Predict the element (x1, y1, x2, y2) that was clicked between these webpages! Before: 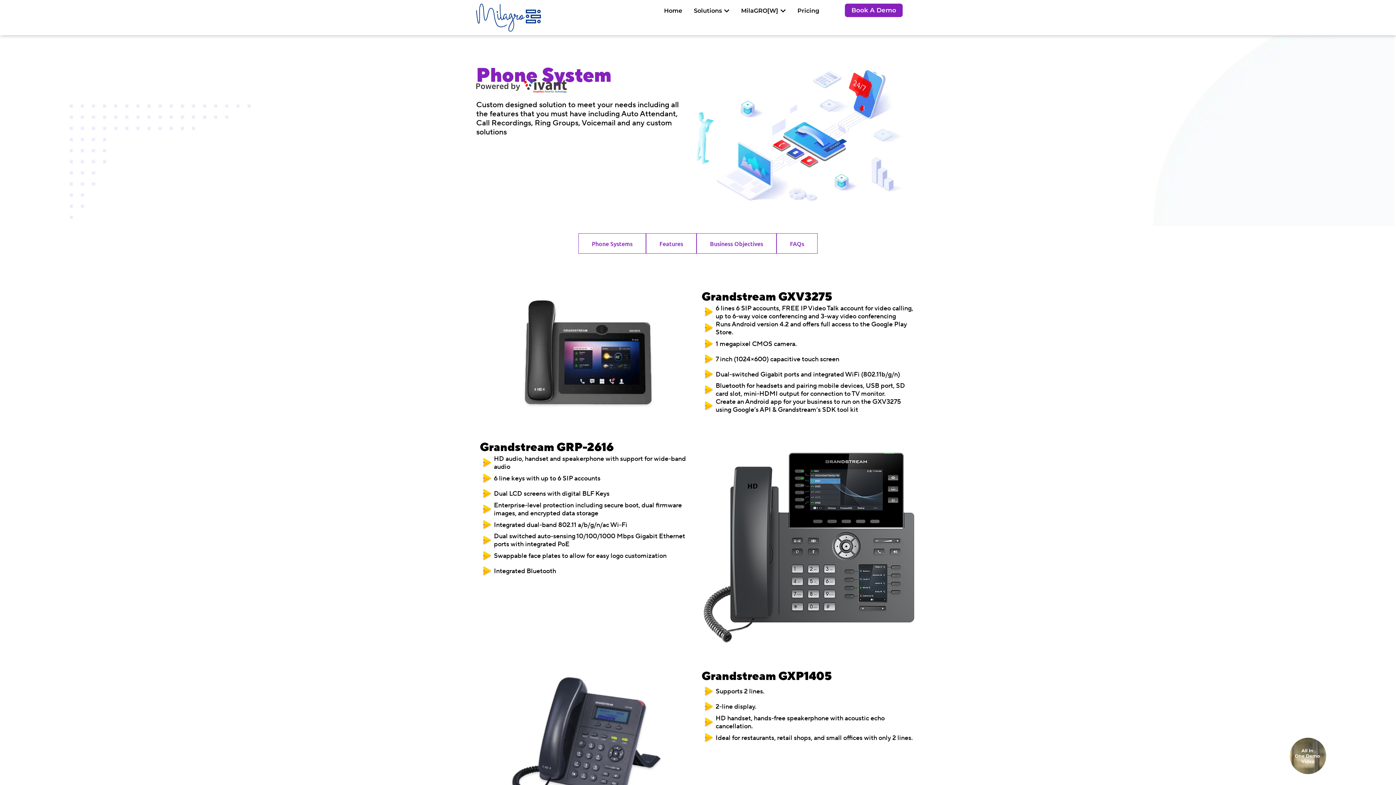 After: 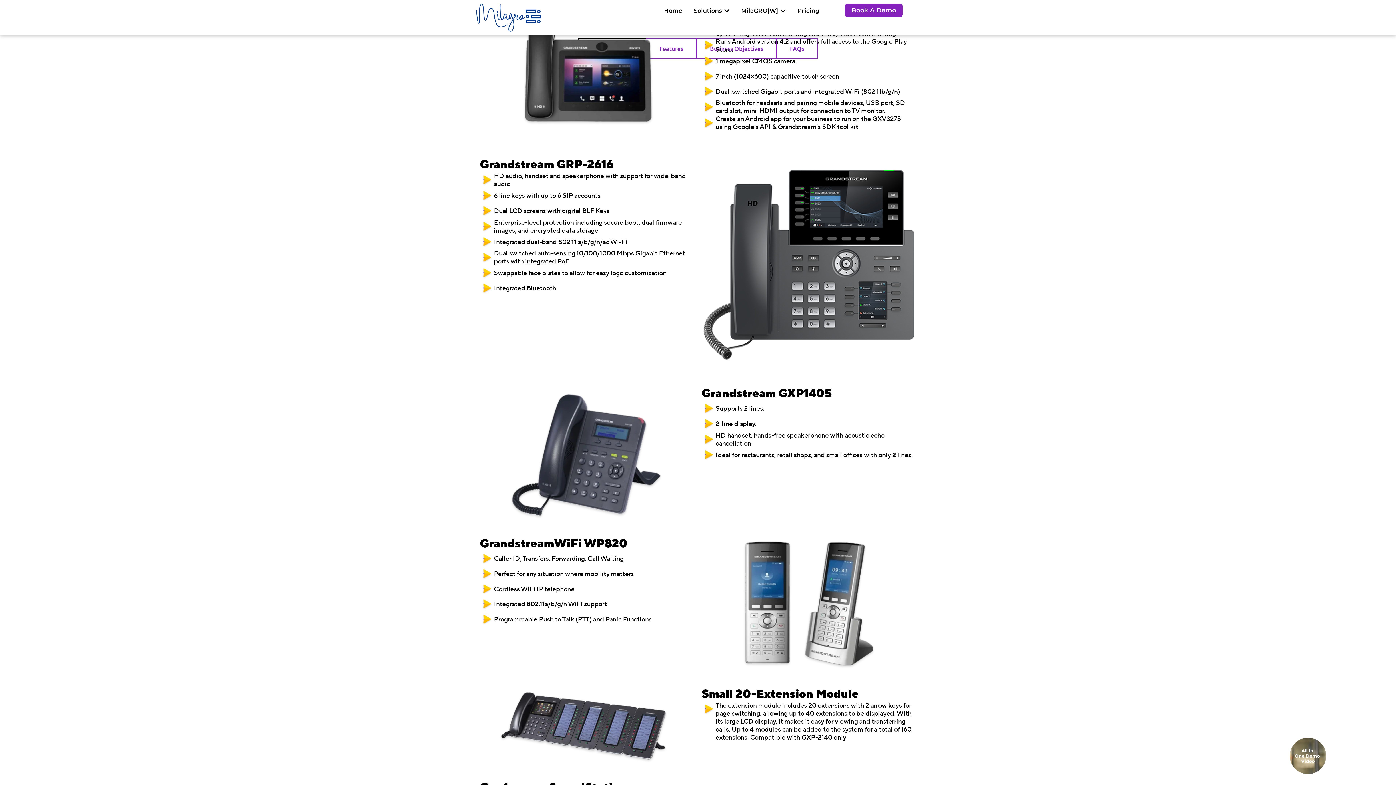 Action: label: Phone Systems bbox: (592, 239, 632, 248)